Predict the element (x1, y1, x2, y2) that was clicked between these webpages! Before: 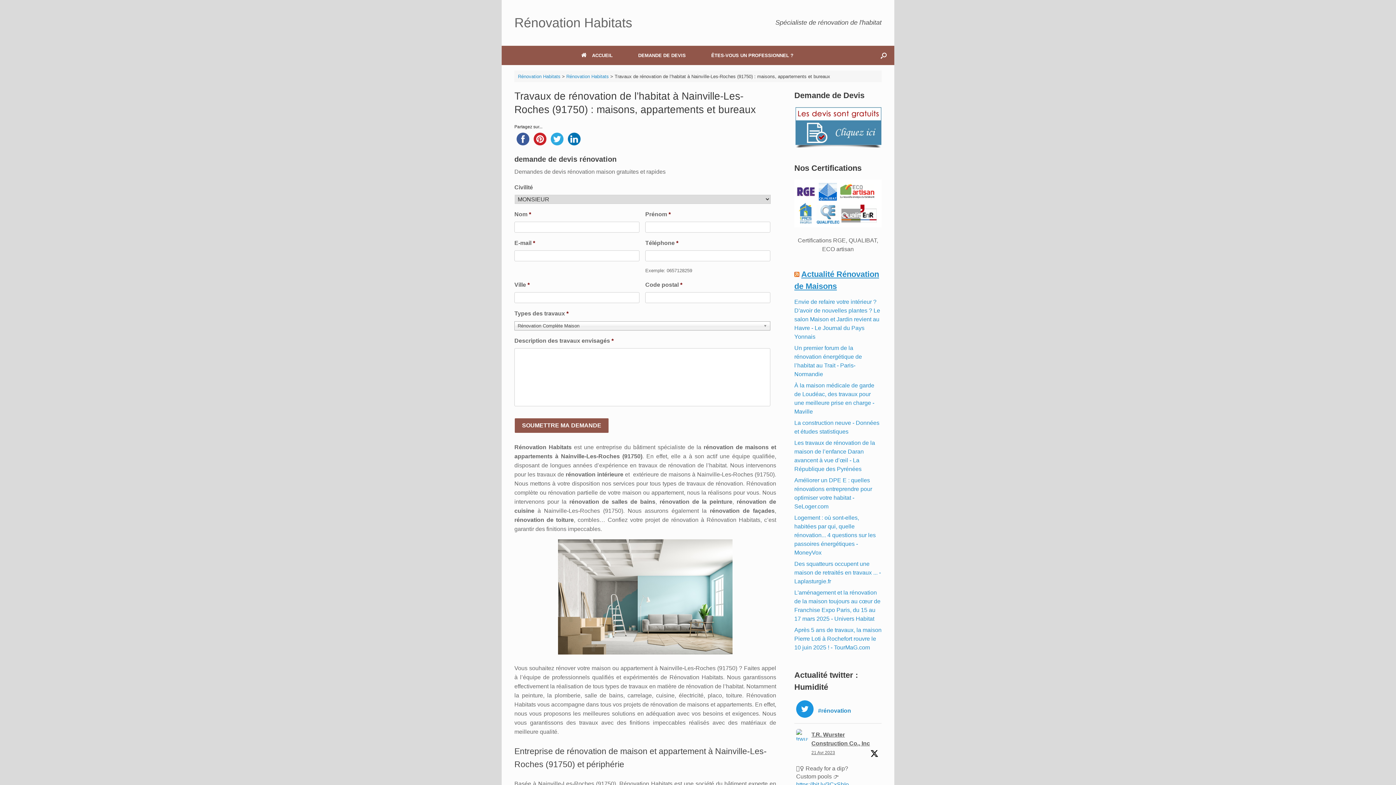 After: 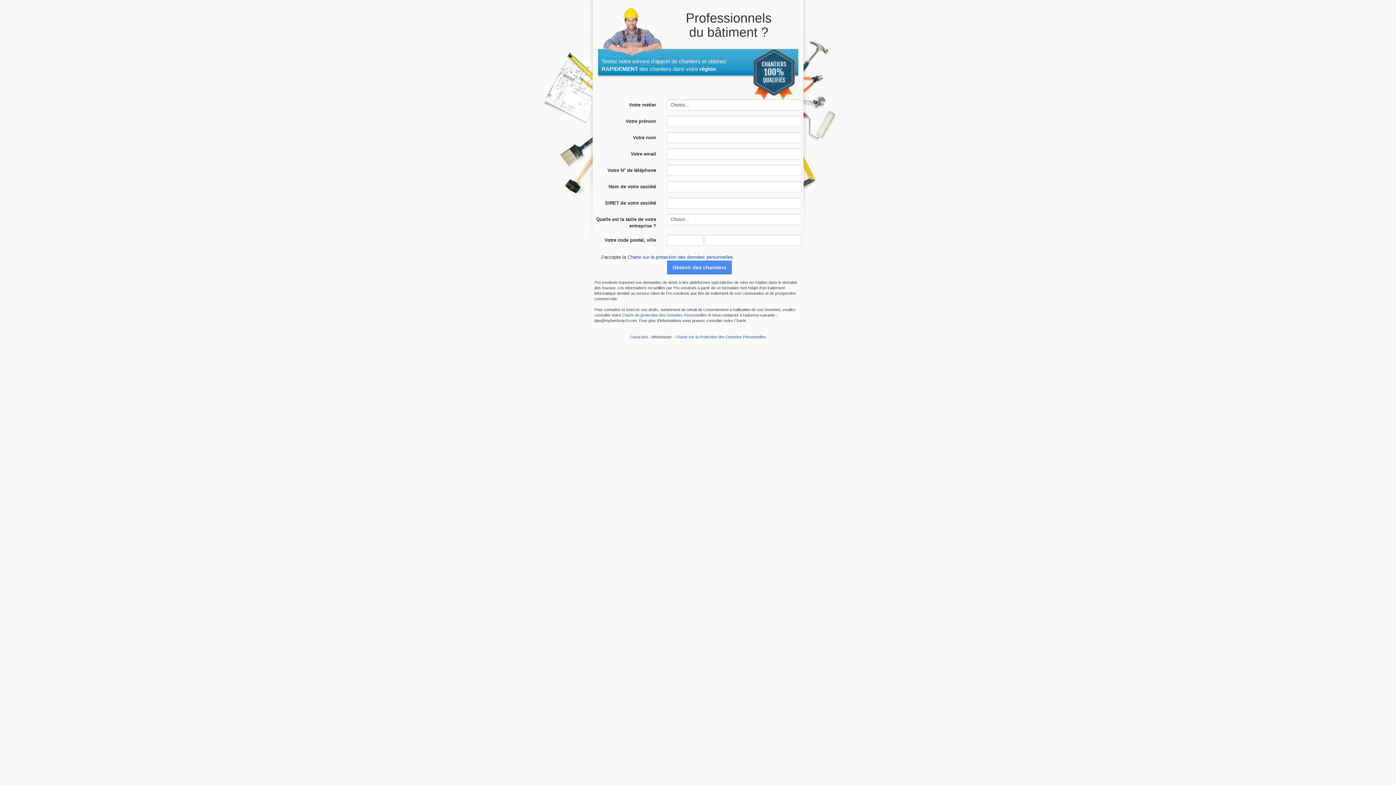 Action: label: ÊTES-VOUS UN PROFESSIONNEL ? bbox: (698, 45, 806, 65)